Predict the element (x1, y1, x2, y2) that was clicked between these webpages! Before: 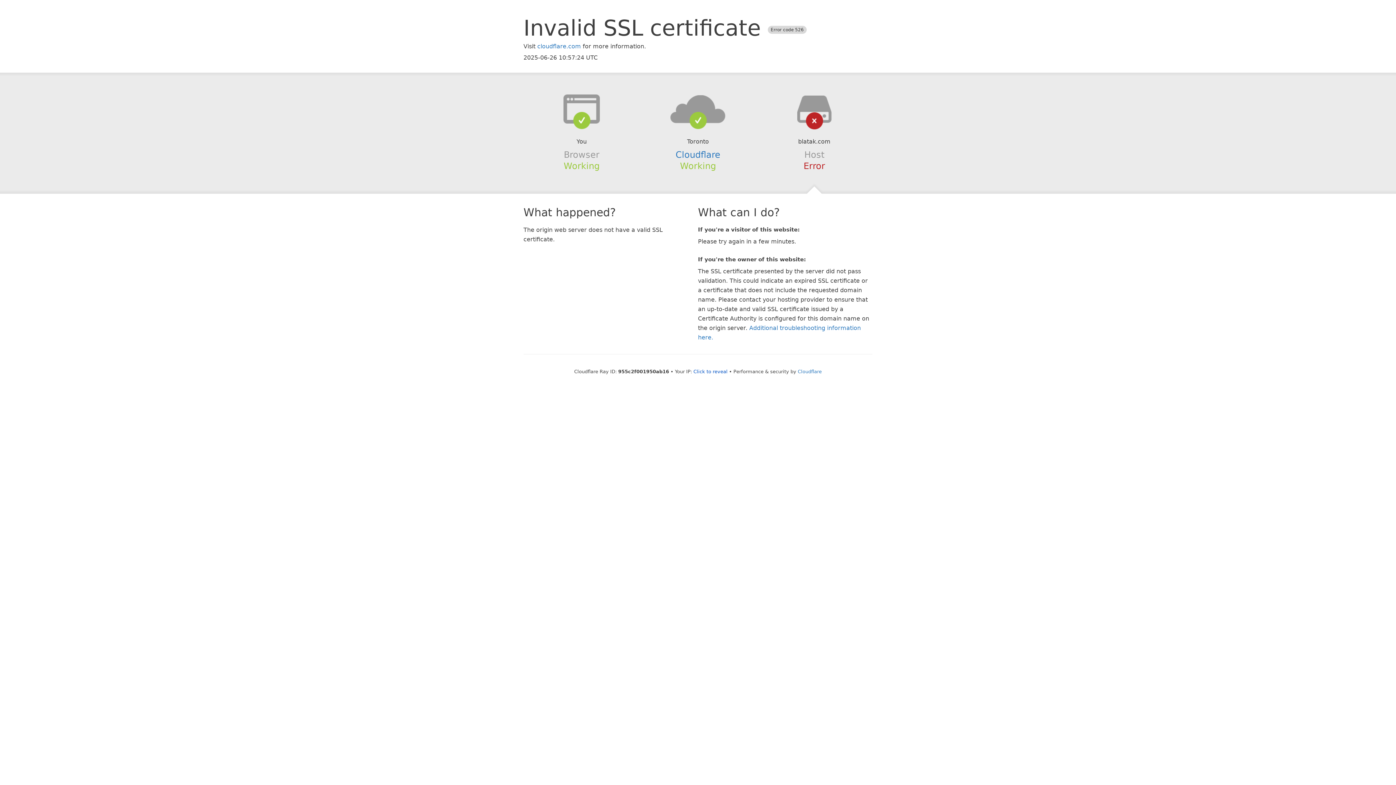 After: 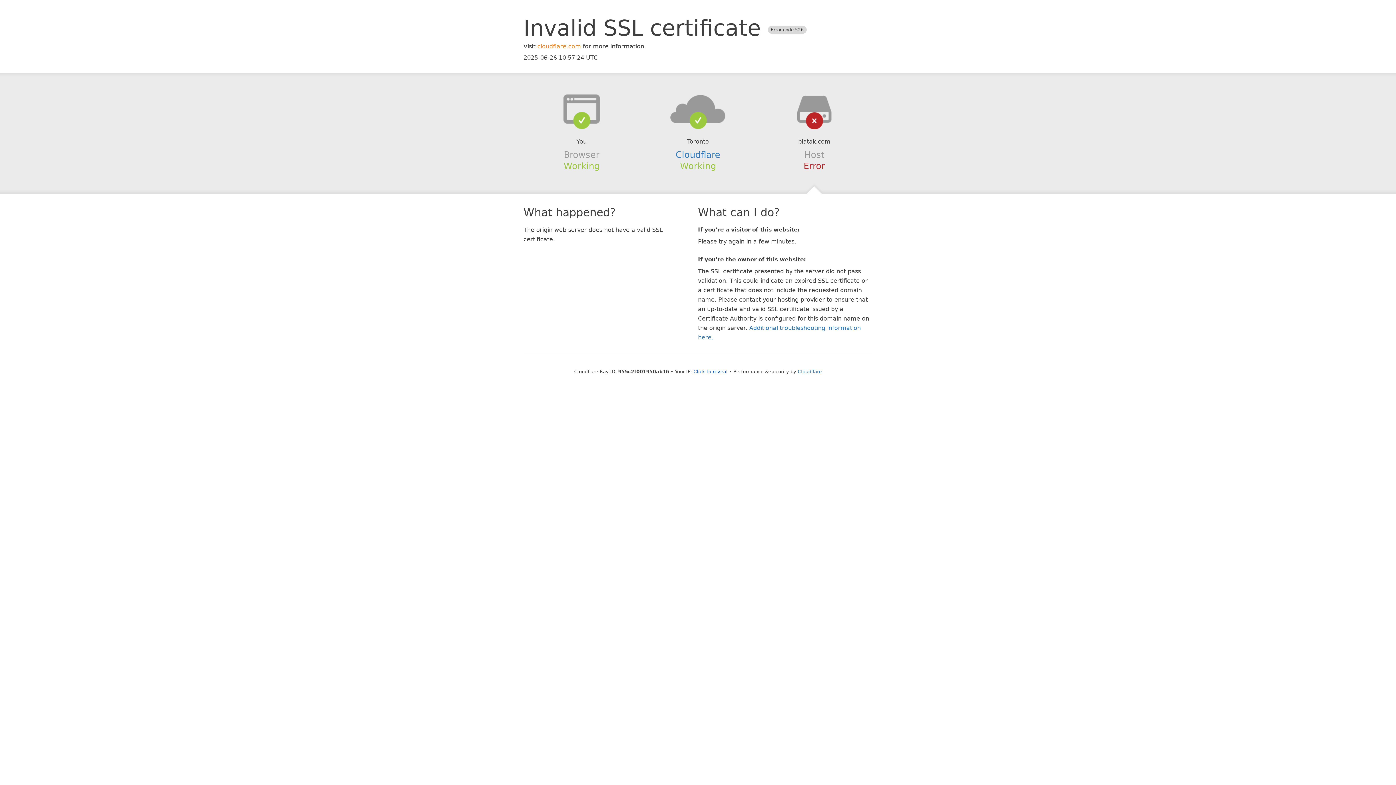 Action: label: cloudflare.com bbox: (537, 42, 581, 49)